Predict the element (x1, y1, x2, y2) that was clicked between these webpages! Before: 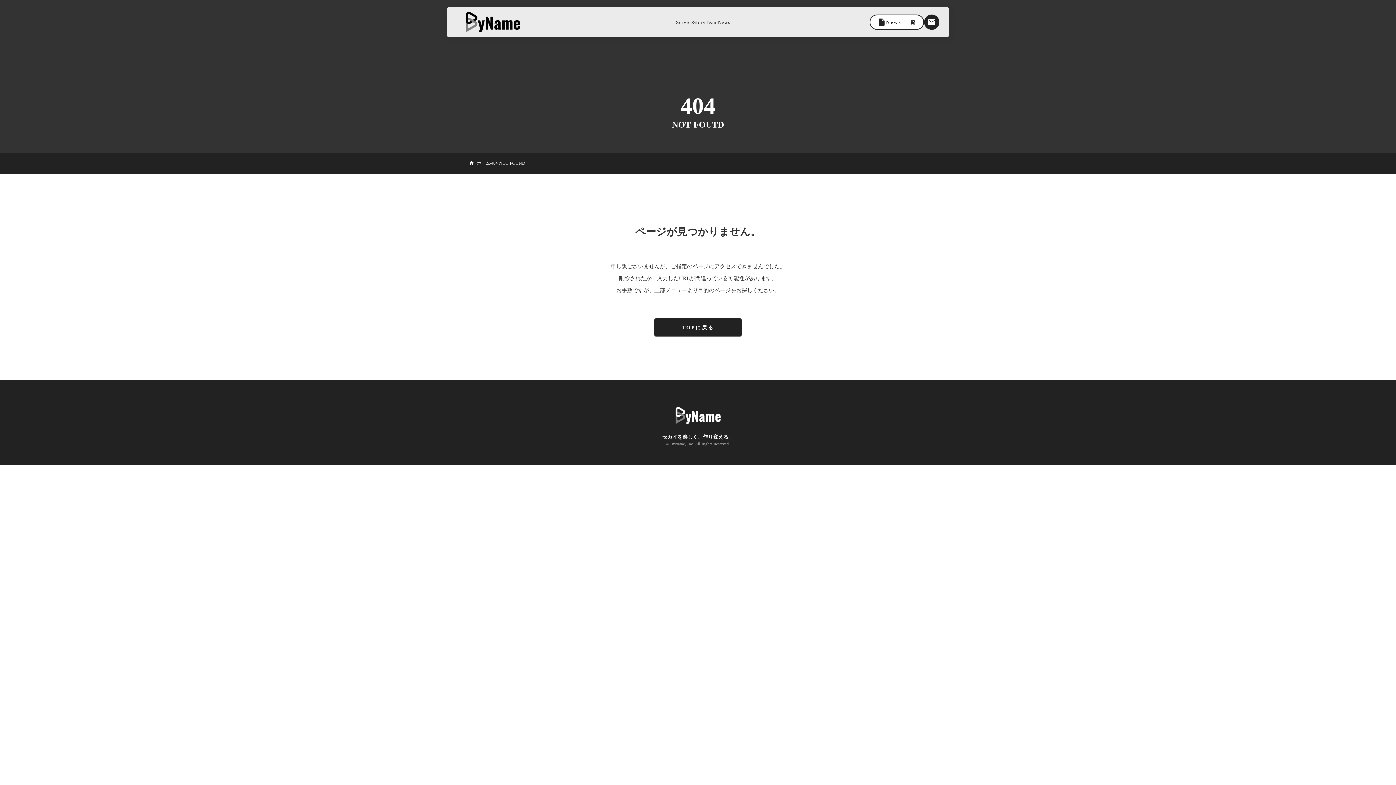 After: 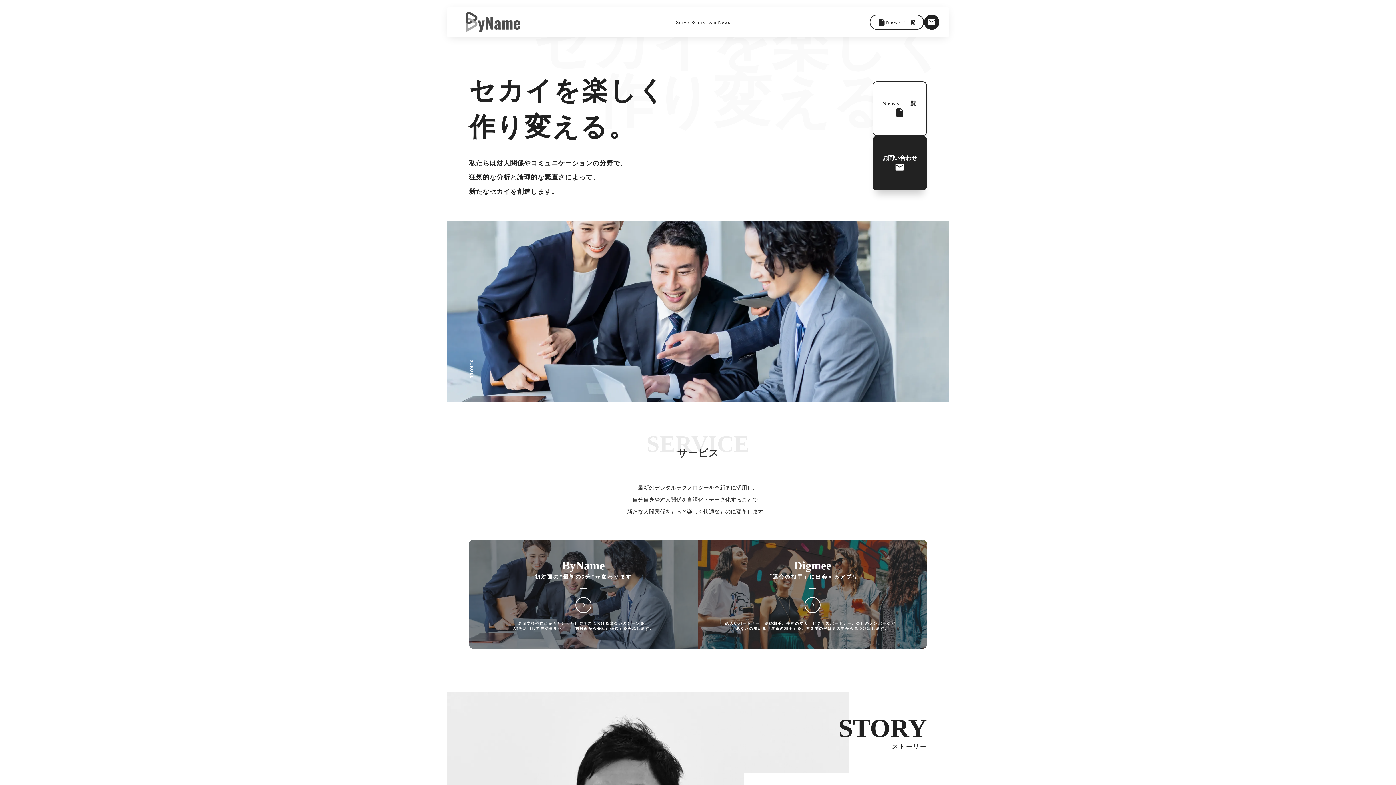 Action: label: ホーム bbox: (456, 1, 536, 42)